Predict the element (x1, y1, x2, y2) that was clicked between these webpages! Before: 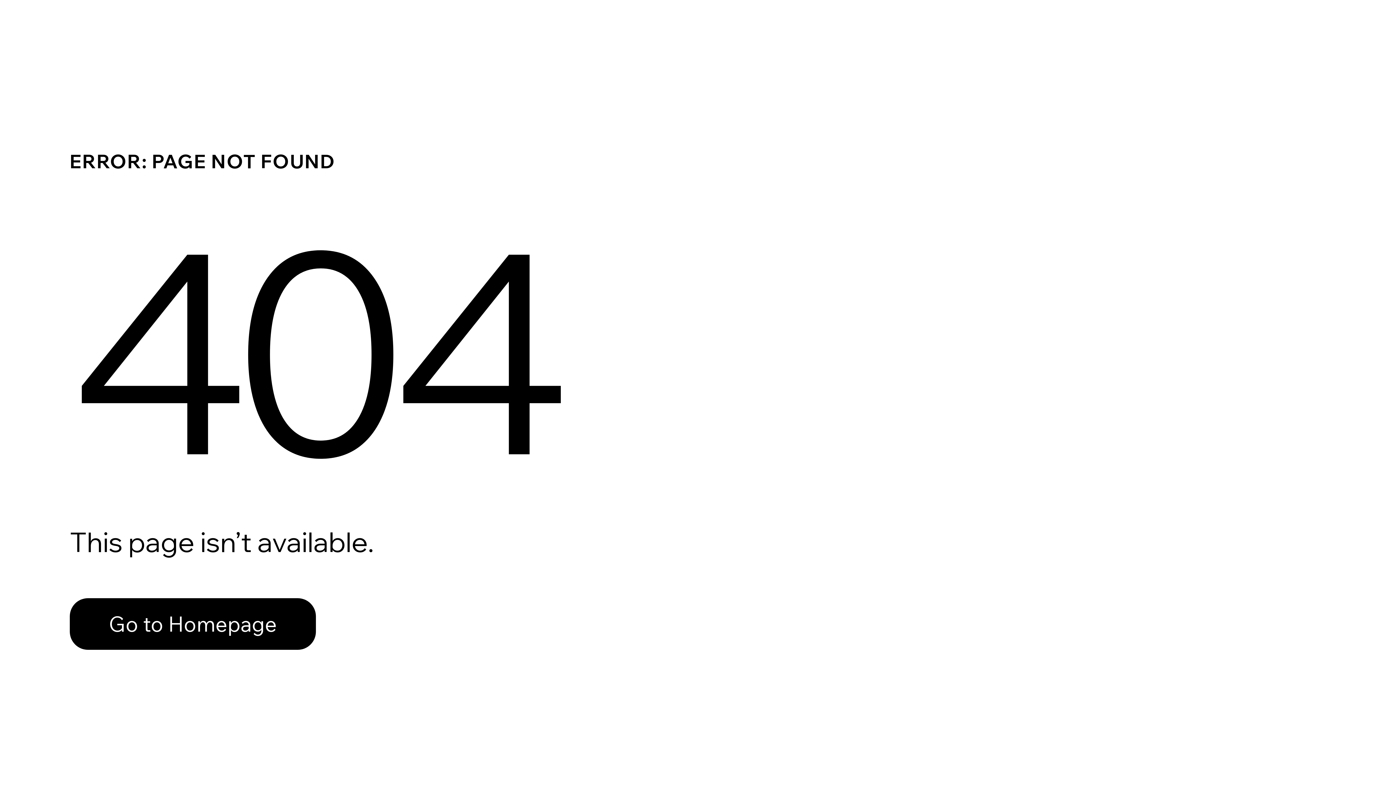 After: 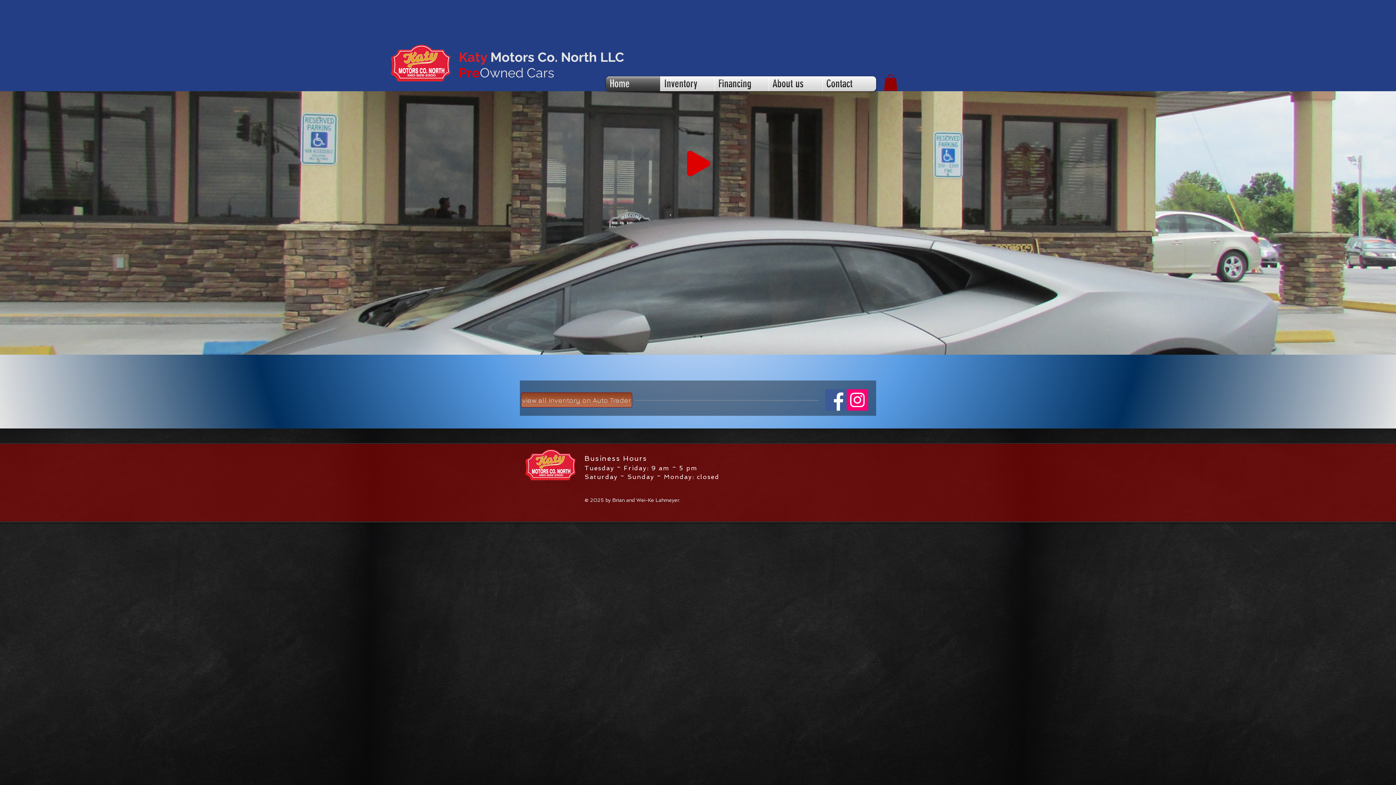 Action: bbox: (69, 598, 316, 650) label: Go to Homepage